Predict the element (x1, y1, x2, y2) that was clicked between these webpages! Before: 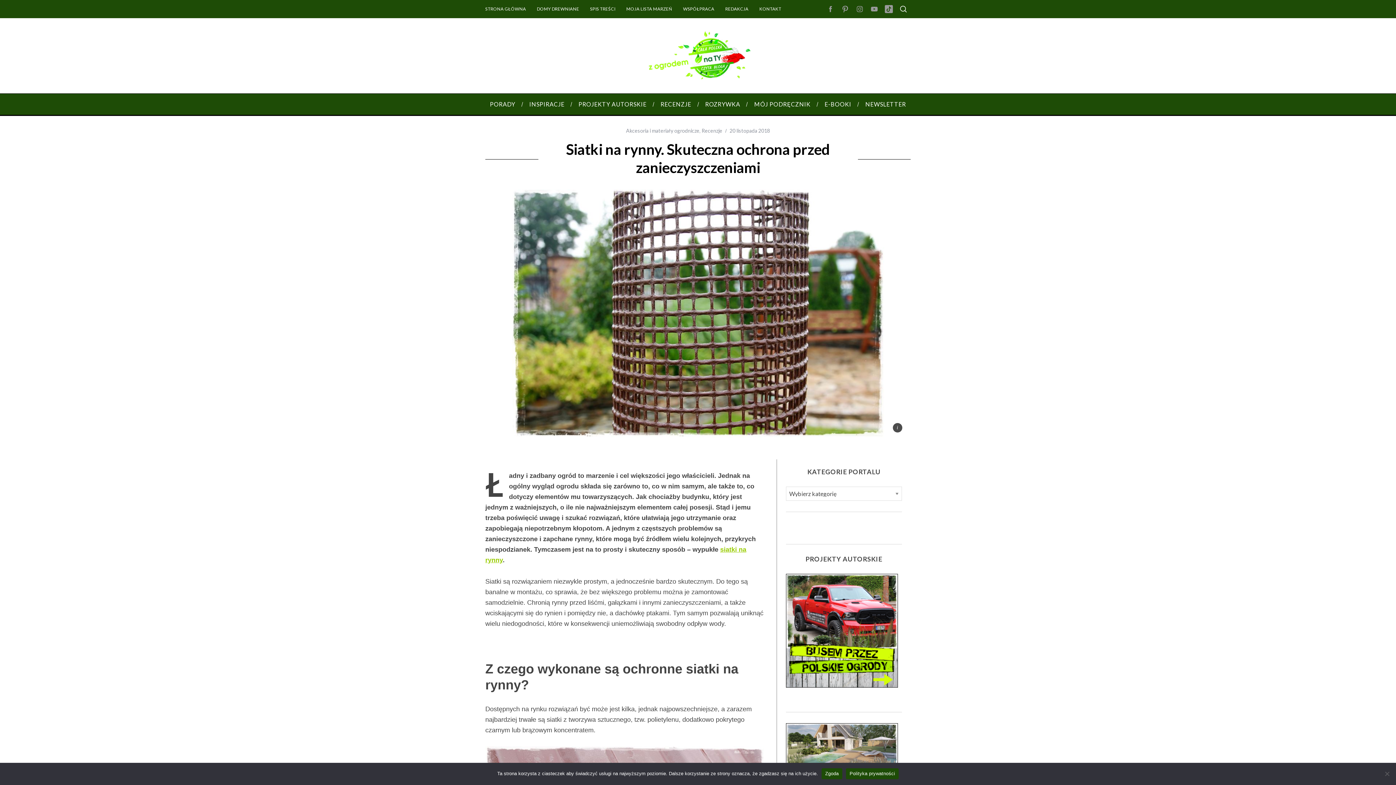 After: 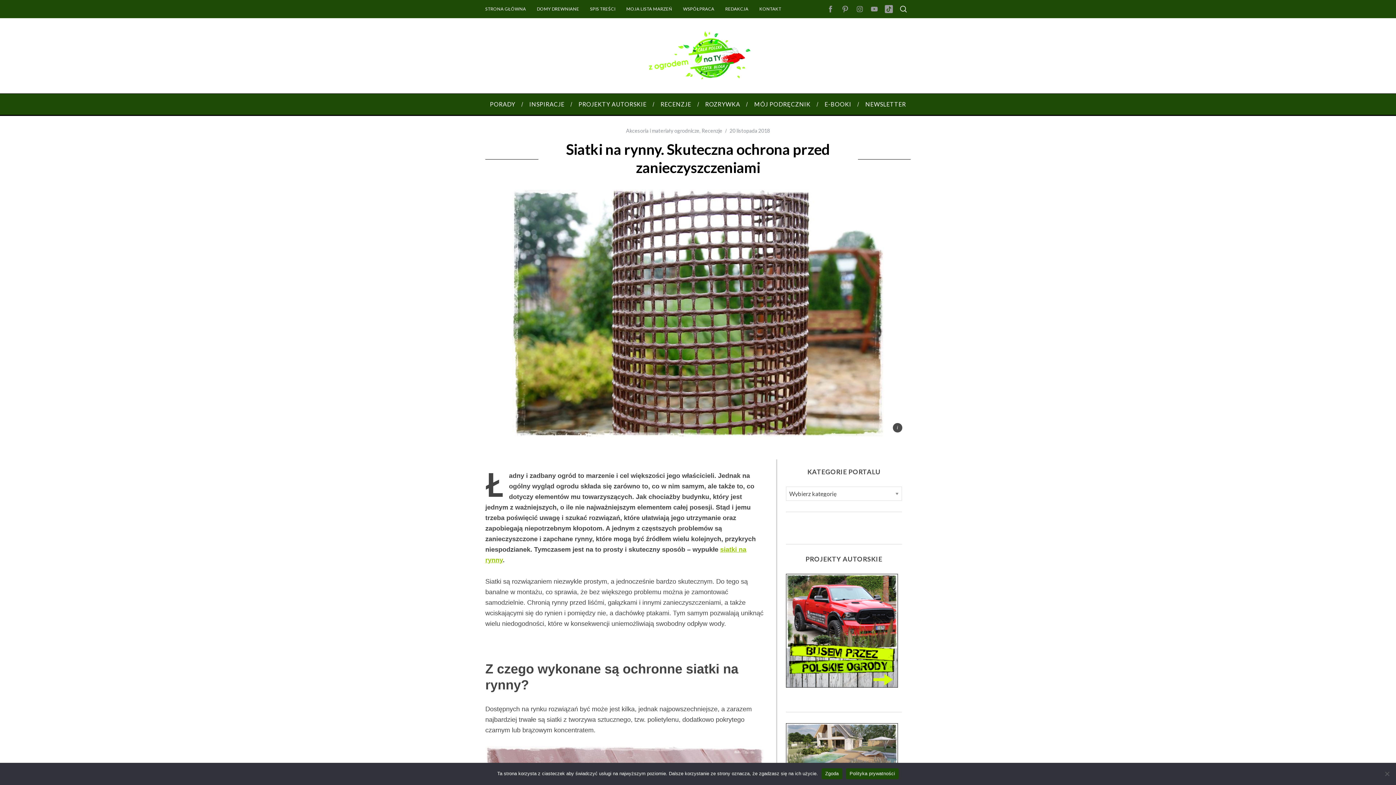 Action: bbox: (823, 1, 838, 16)